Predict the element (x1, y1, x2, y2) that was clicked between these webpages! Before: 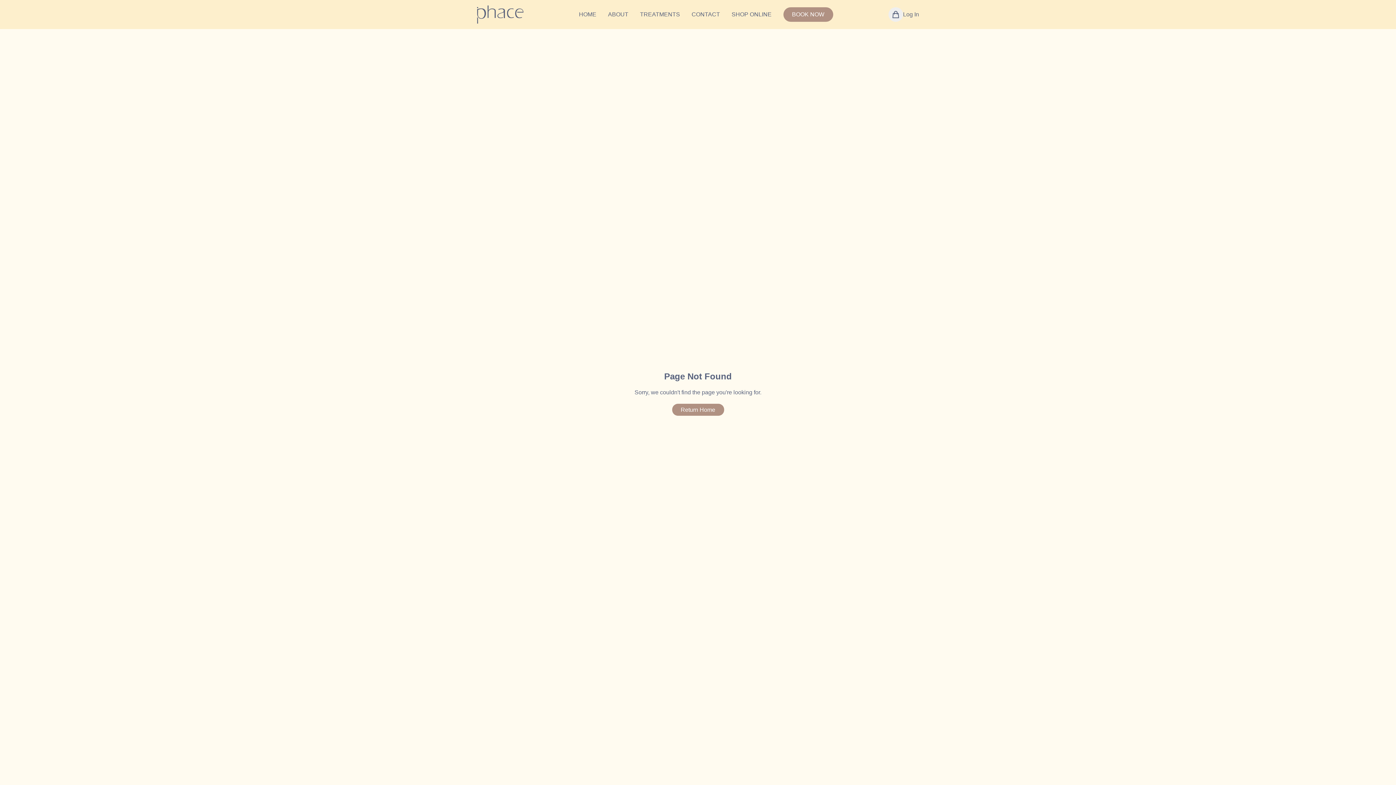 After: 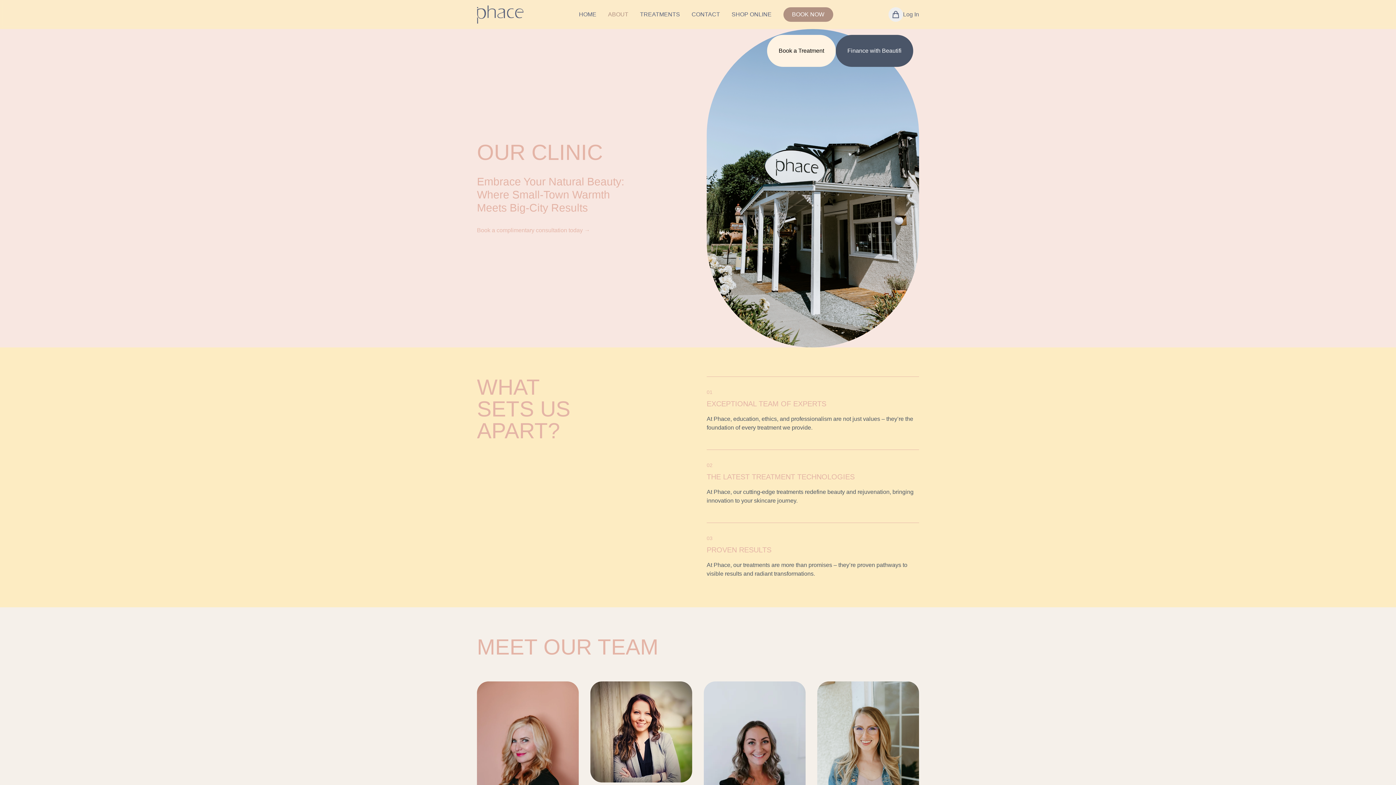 Action: bbox: (608, 10, 628, 18) label: ABOUT